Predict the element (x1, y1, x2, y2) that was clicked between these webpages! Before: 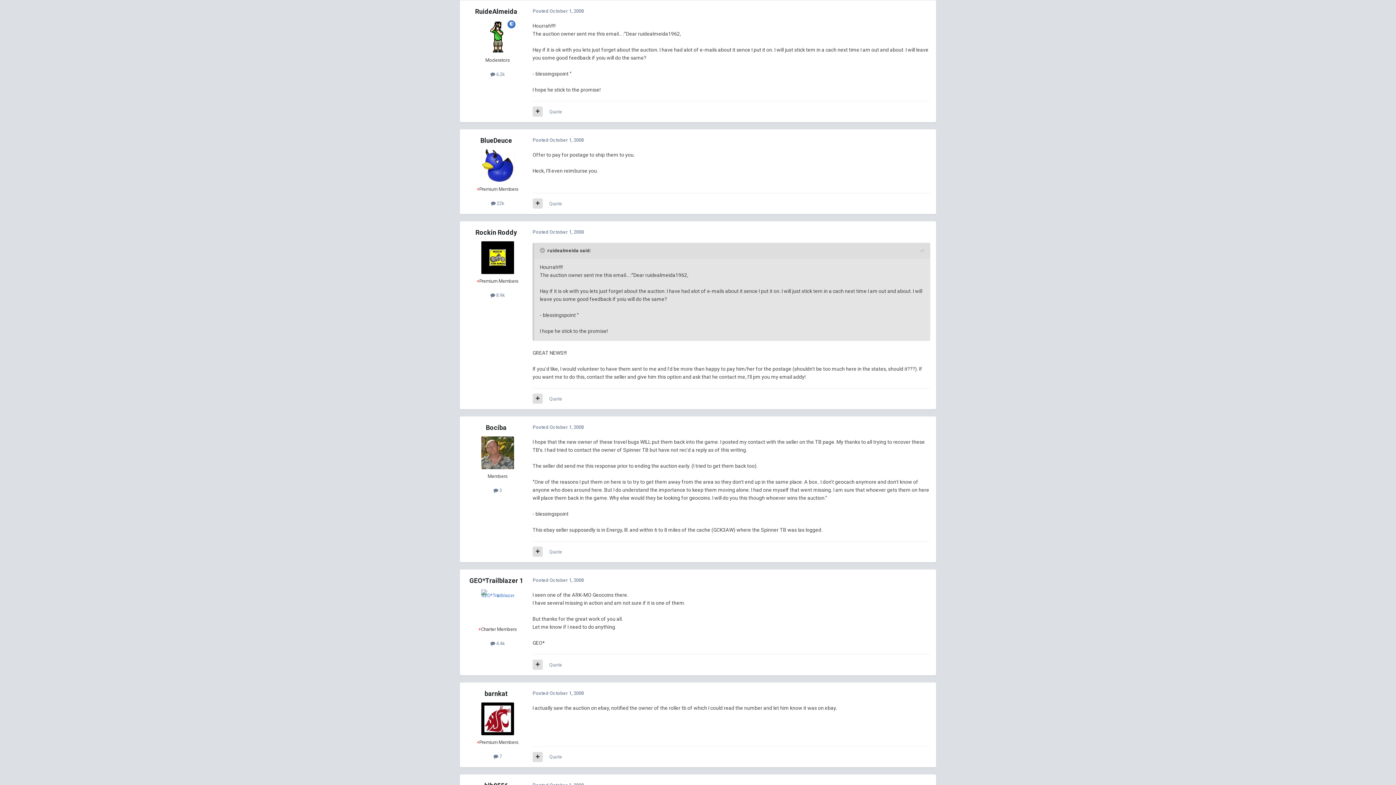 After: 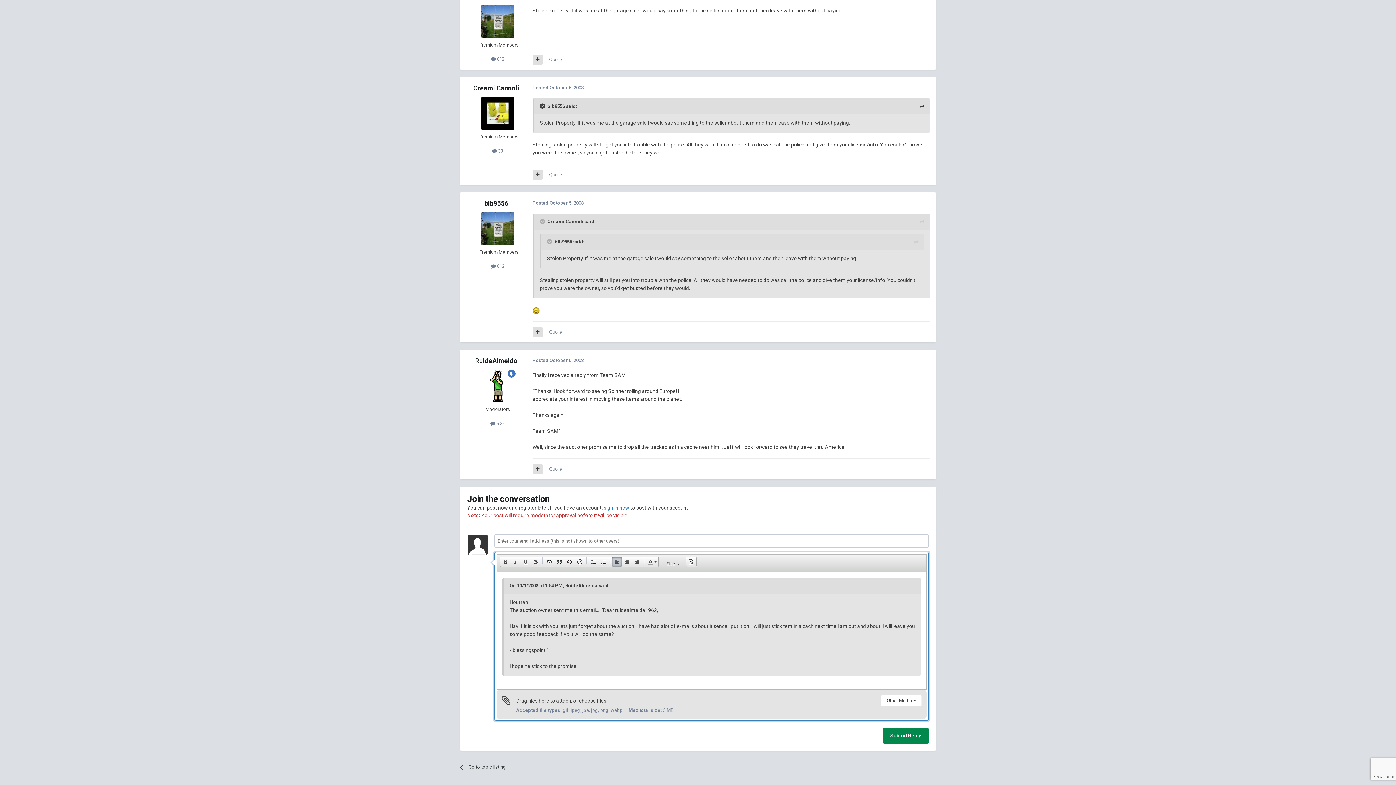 Action: label: Quote bbox: (549, 108, 562, 114)